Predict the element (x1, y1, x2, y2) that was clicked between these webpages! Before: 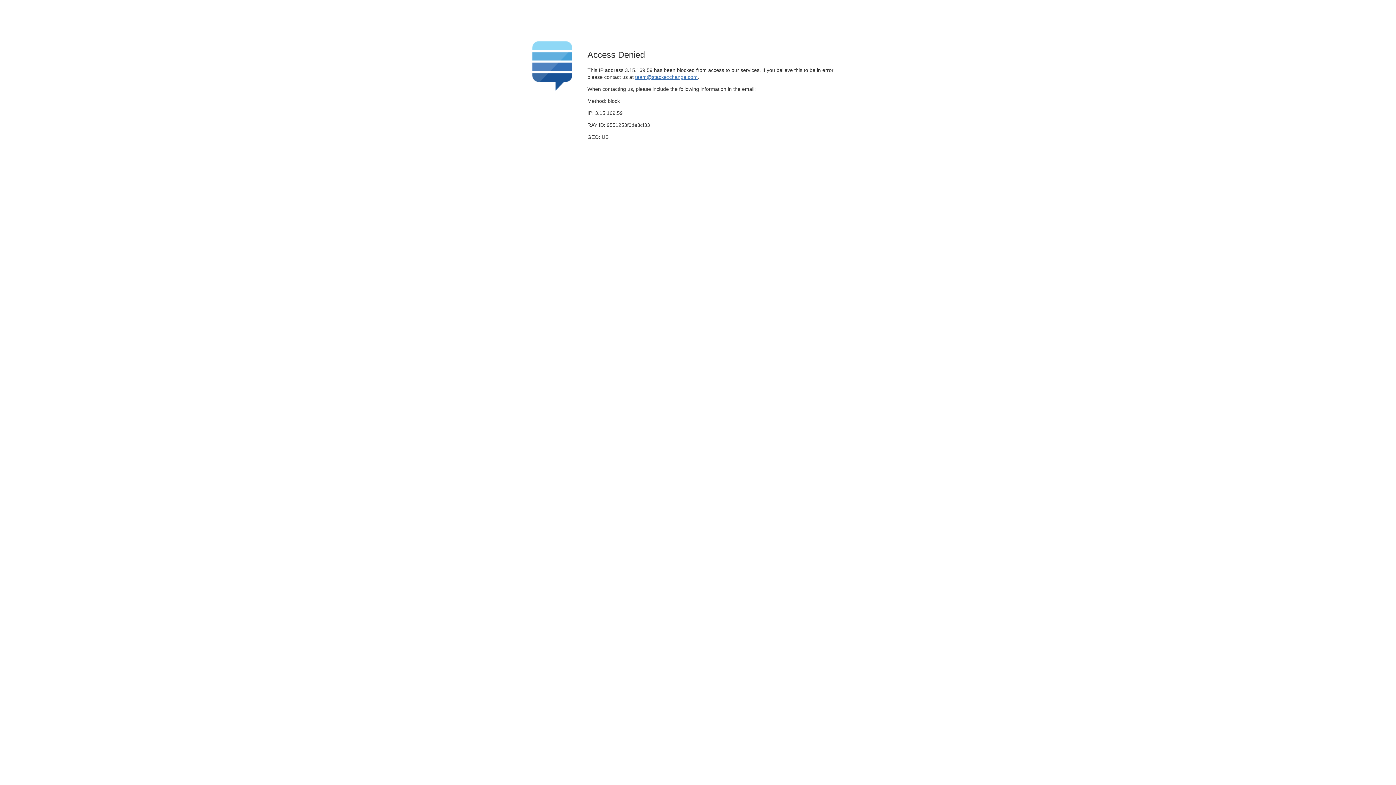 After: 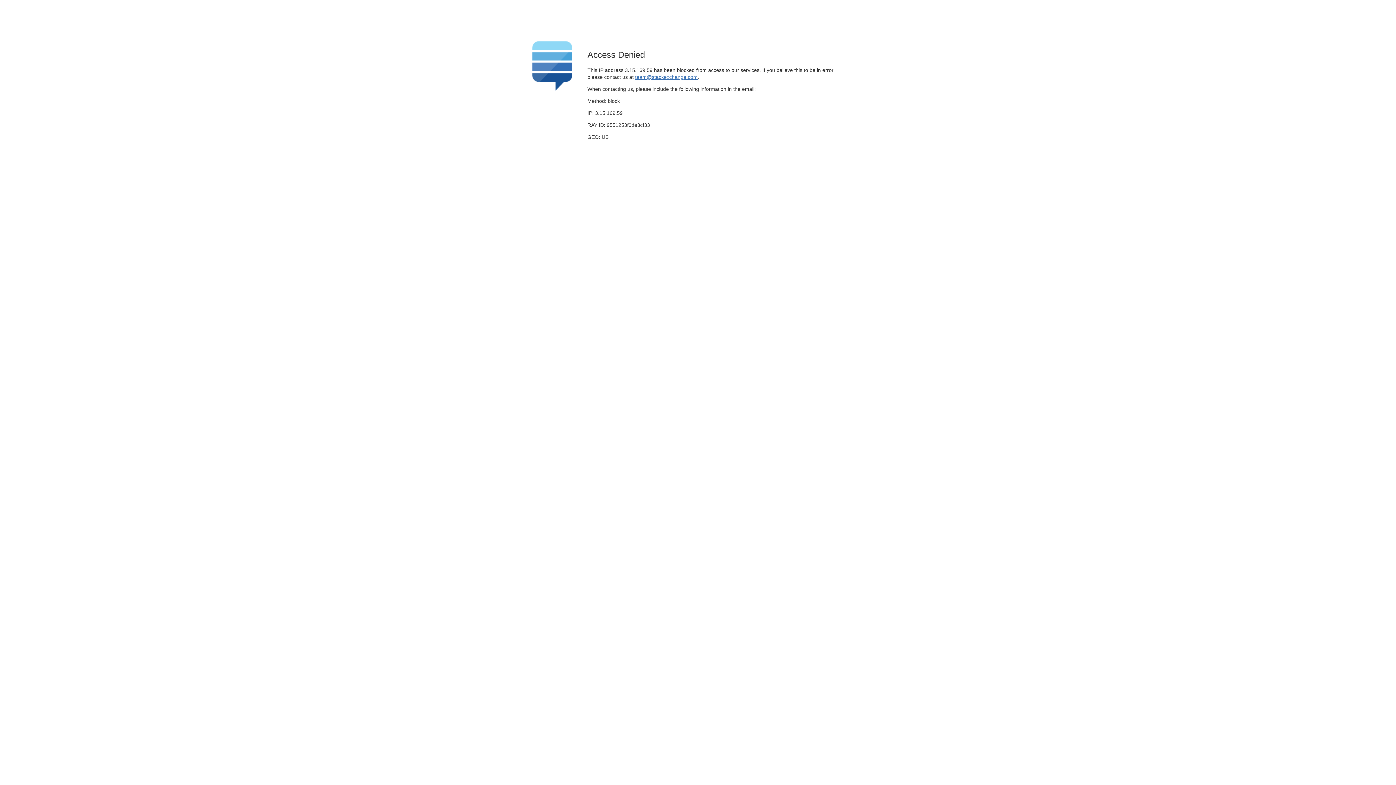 Action: label: team@stackexchange.com bbox: (635, 74, 697, 79)